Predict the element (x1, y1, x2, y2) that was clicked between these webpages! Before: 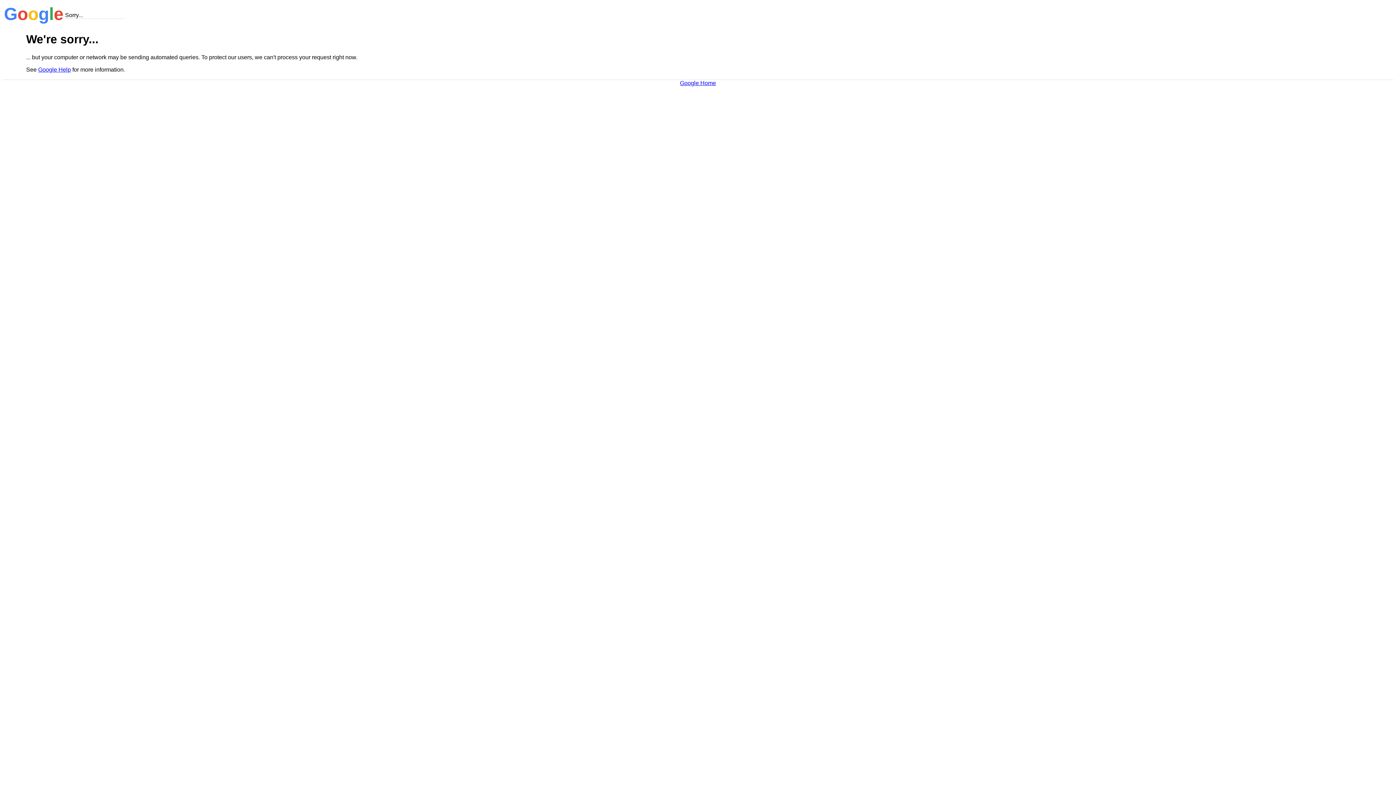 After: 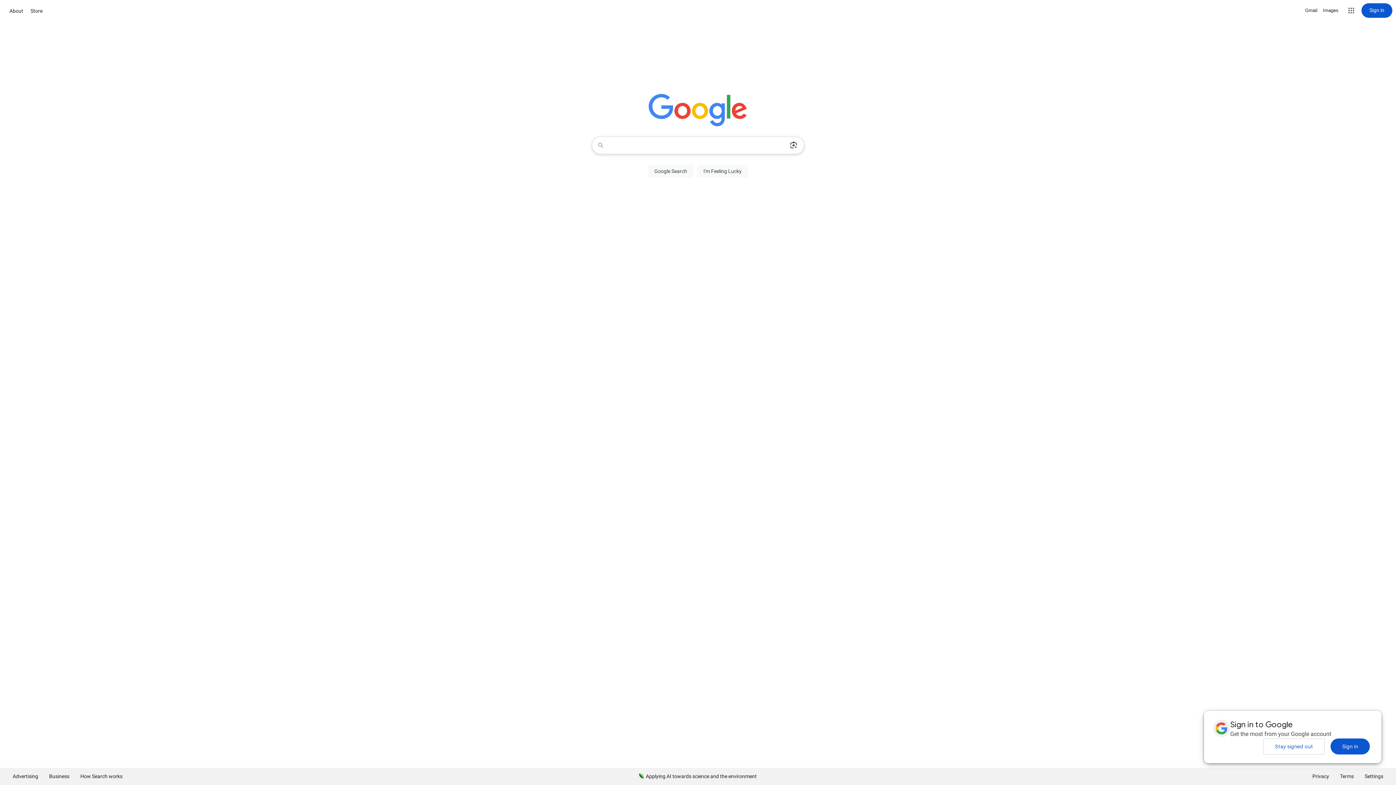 Action: bbox: (680, 79, 716, 86) label: Google Home